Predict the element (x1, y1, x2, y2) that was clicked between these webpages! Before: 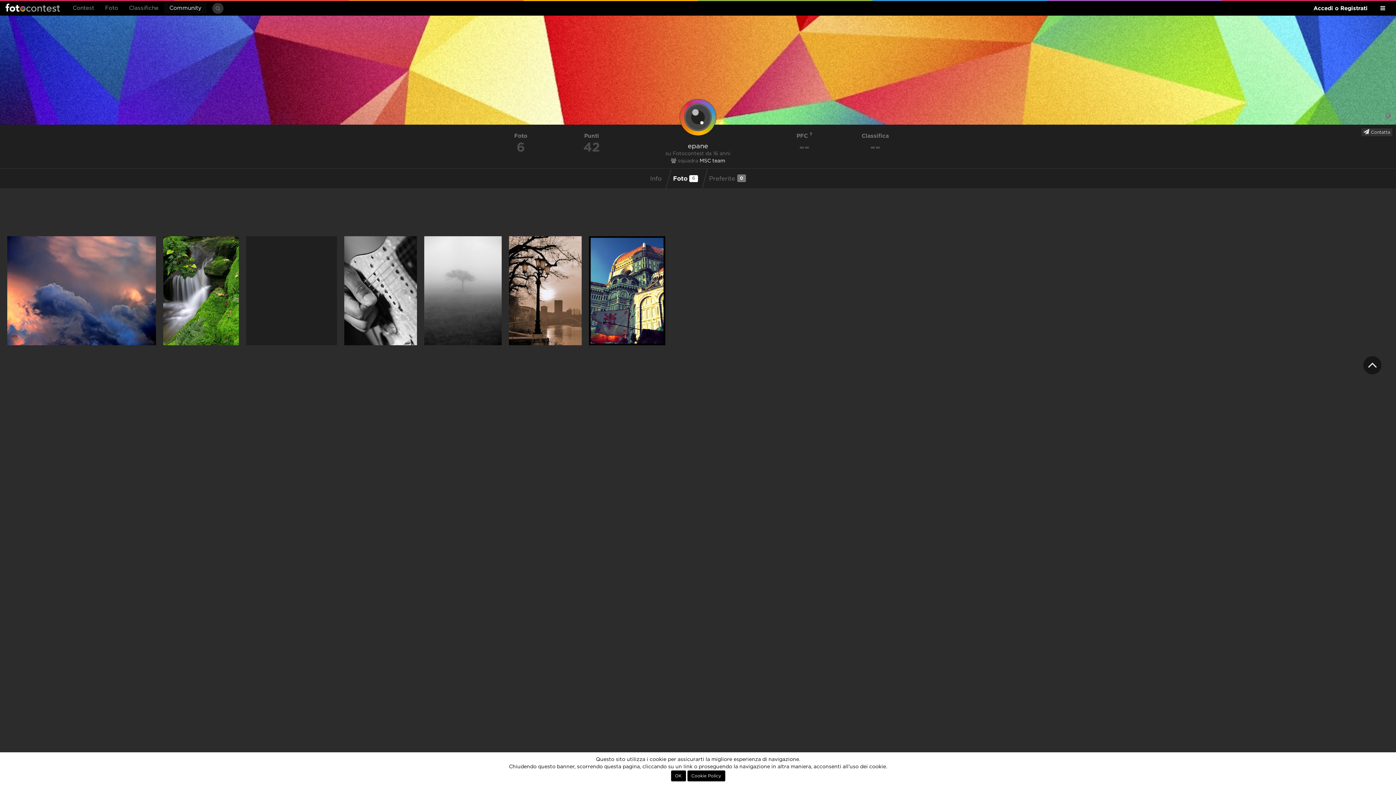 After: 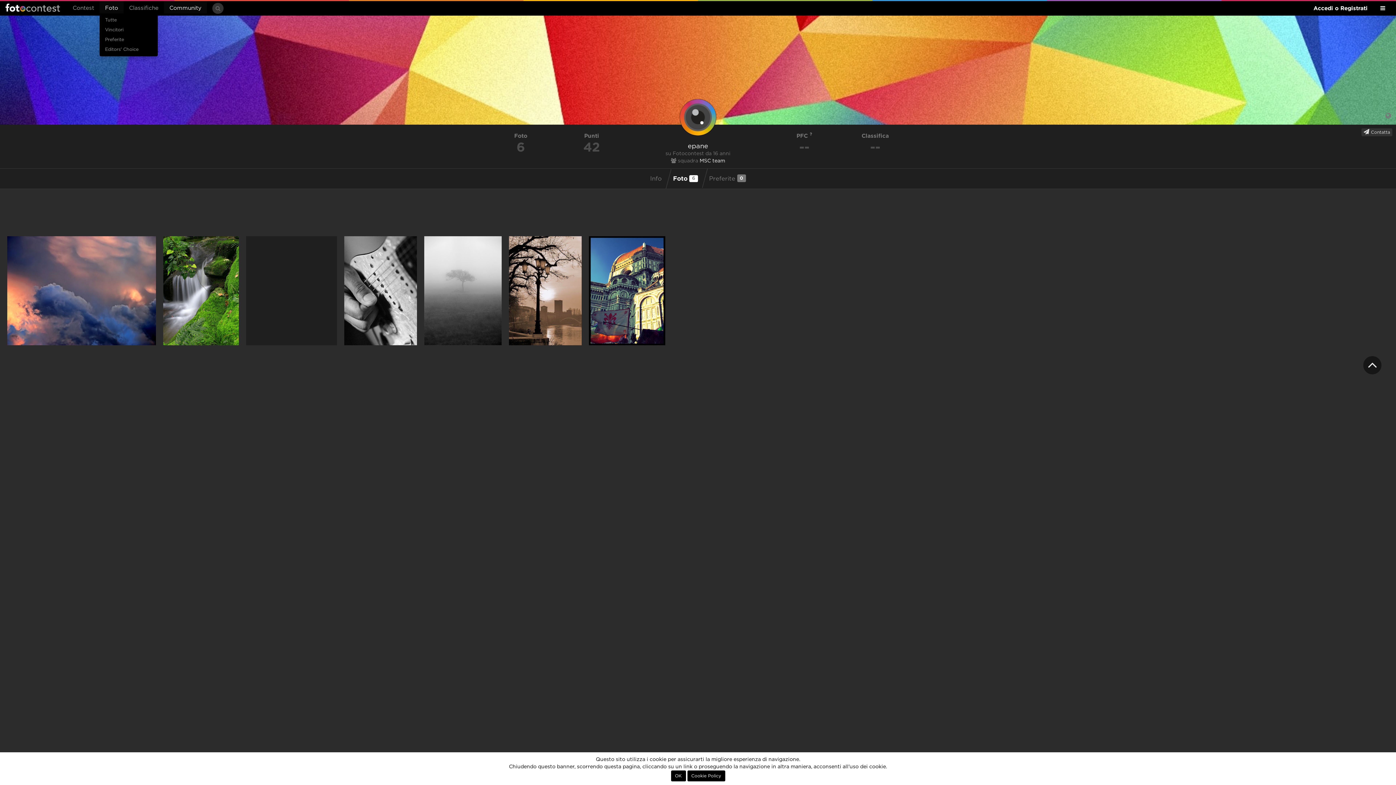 Action: bbox: (99, 1, 123, 13) label: Foto